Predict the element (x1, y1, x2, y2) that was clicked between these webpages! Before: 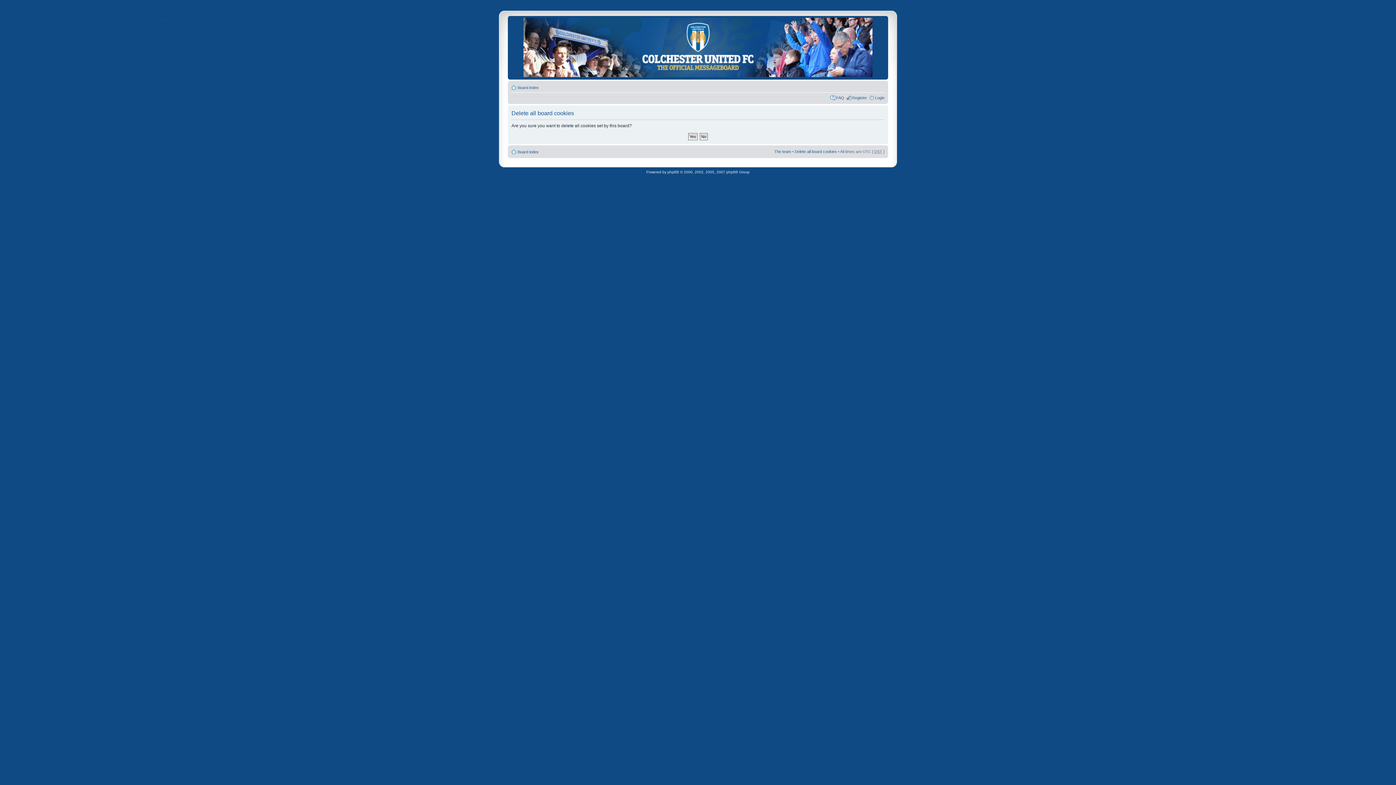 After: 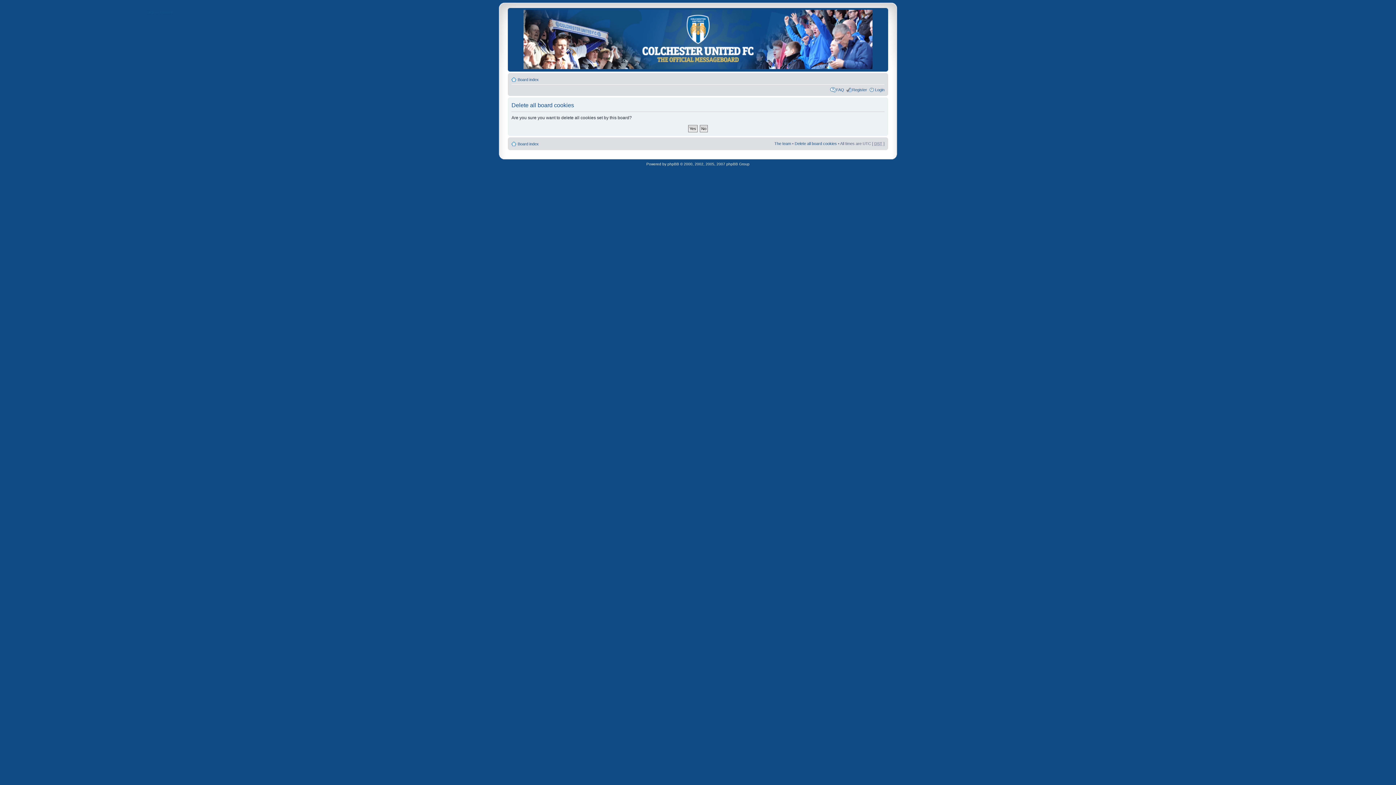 Action: bbox: (146, 18, 172, 22) label: Skip to content